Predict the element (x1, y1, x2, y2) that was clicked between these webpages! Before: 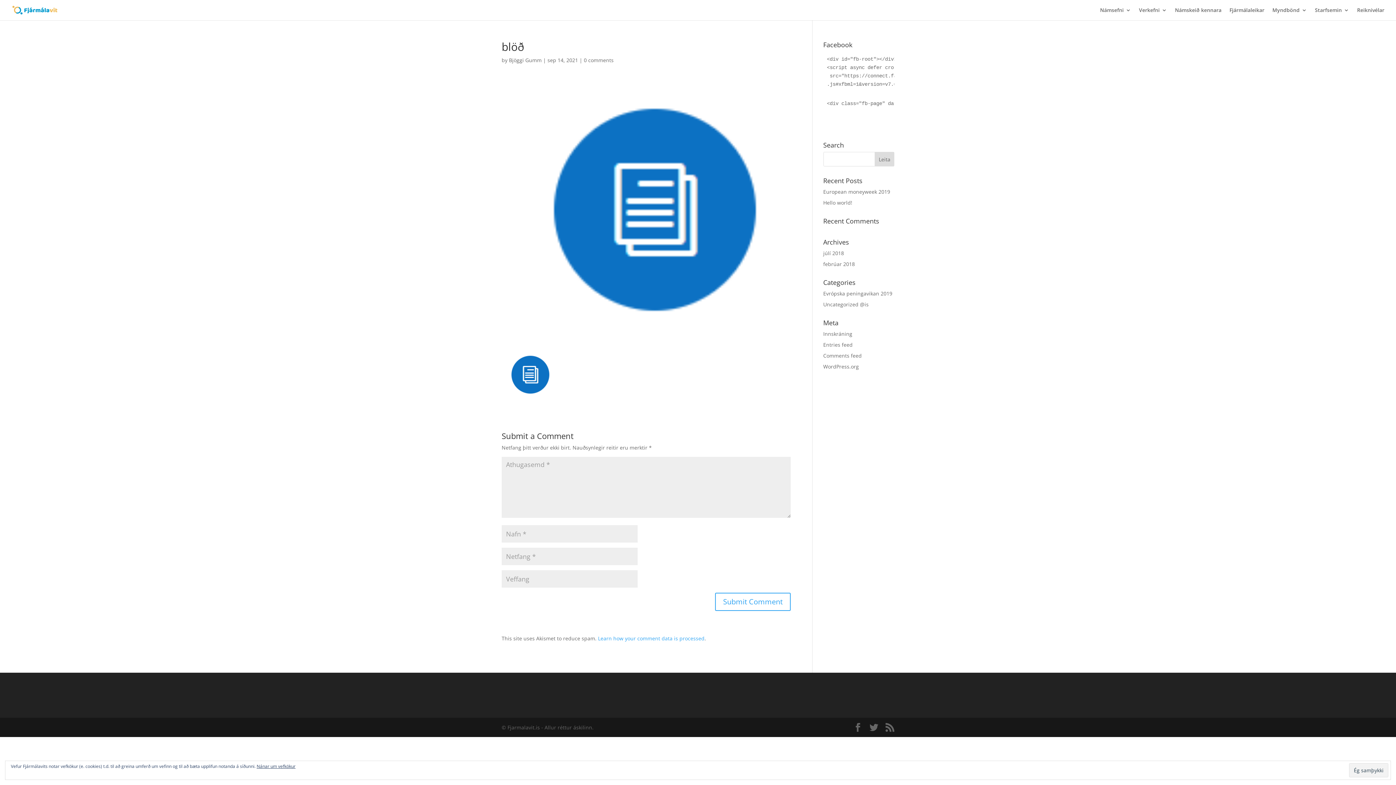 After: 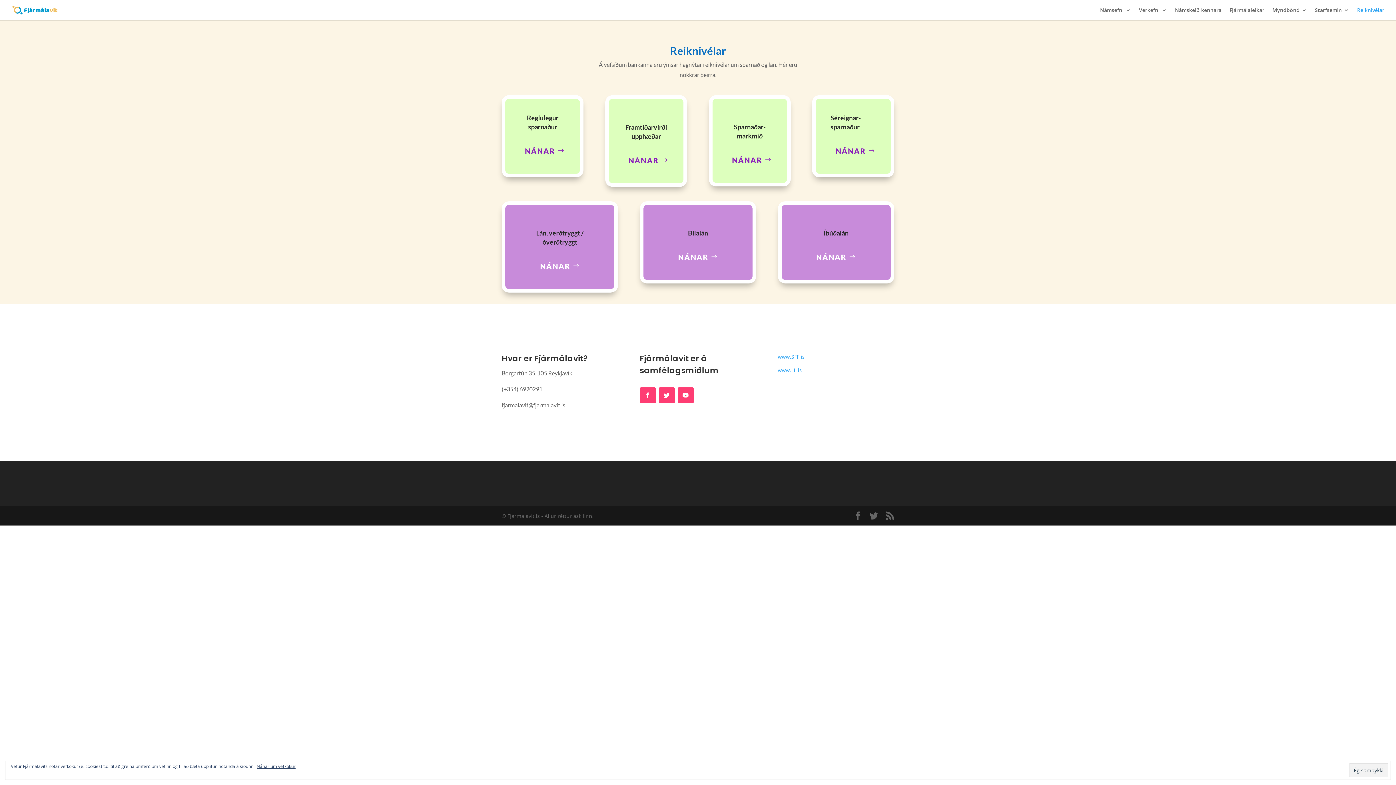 Action: label: Reiknivélar bbox: (1357, 7, 1384, 20)